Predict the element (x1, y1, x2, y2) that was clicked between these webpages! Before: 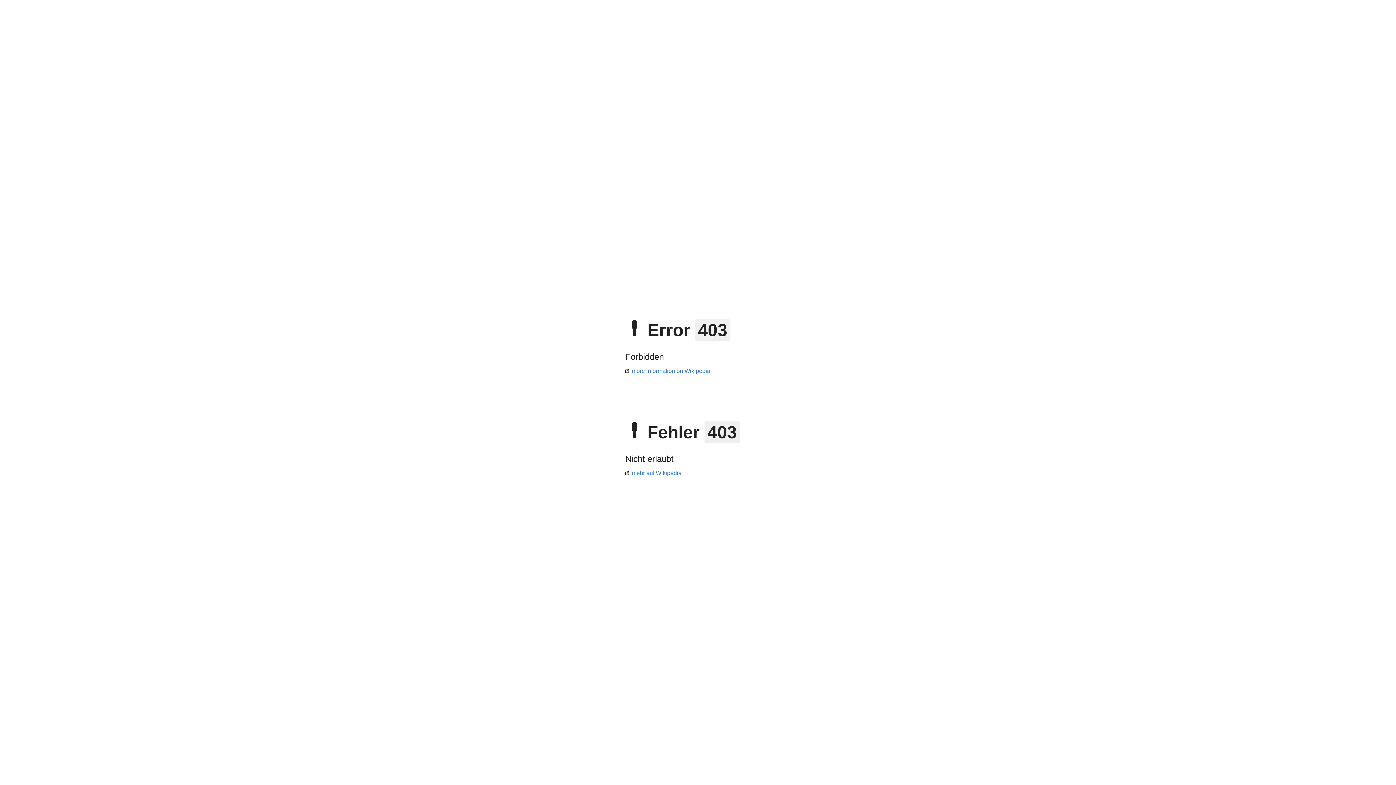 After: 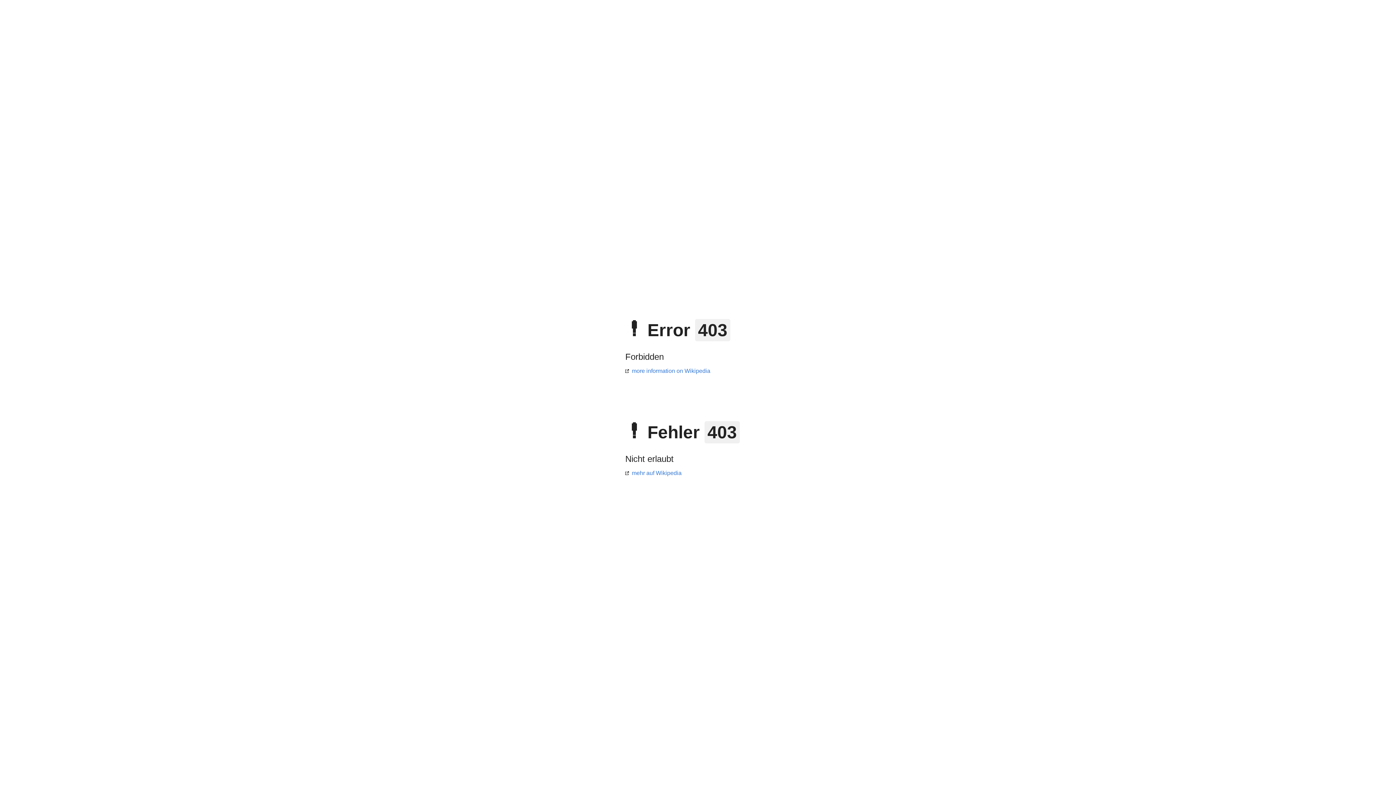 Action: label: more information on Wikipedia bbox: (625, 368, 710, 374)